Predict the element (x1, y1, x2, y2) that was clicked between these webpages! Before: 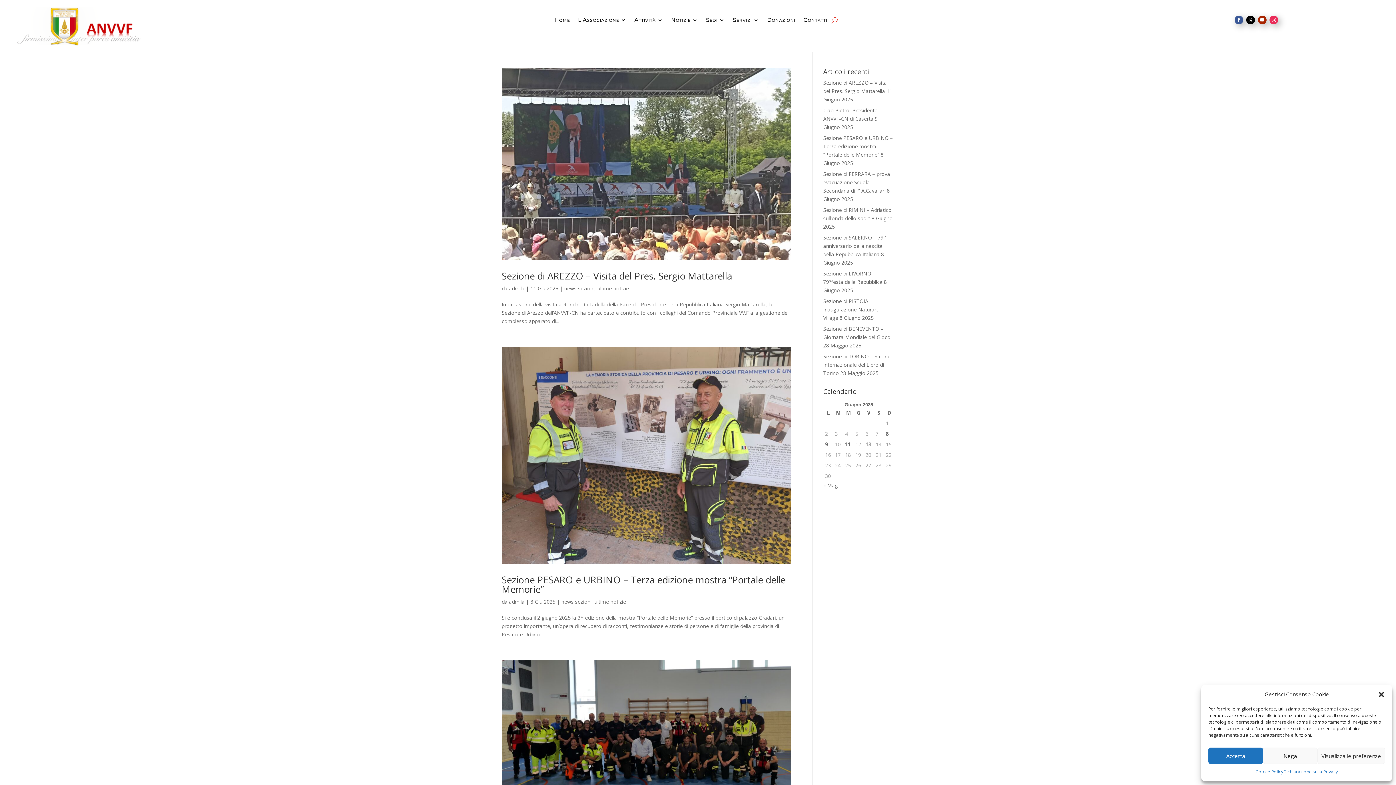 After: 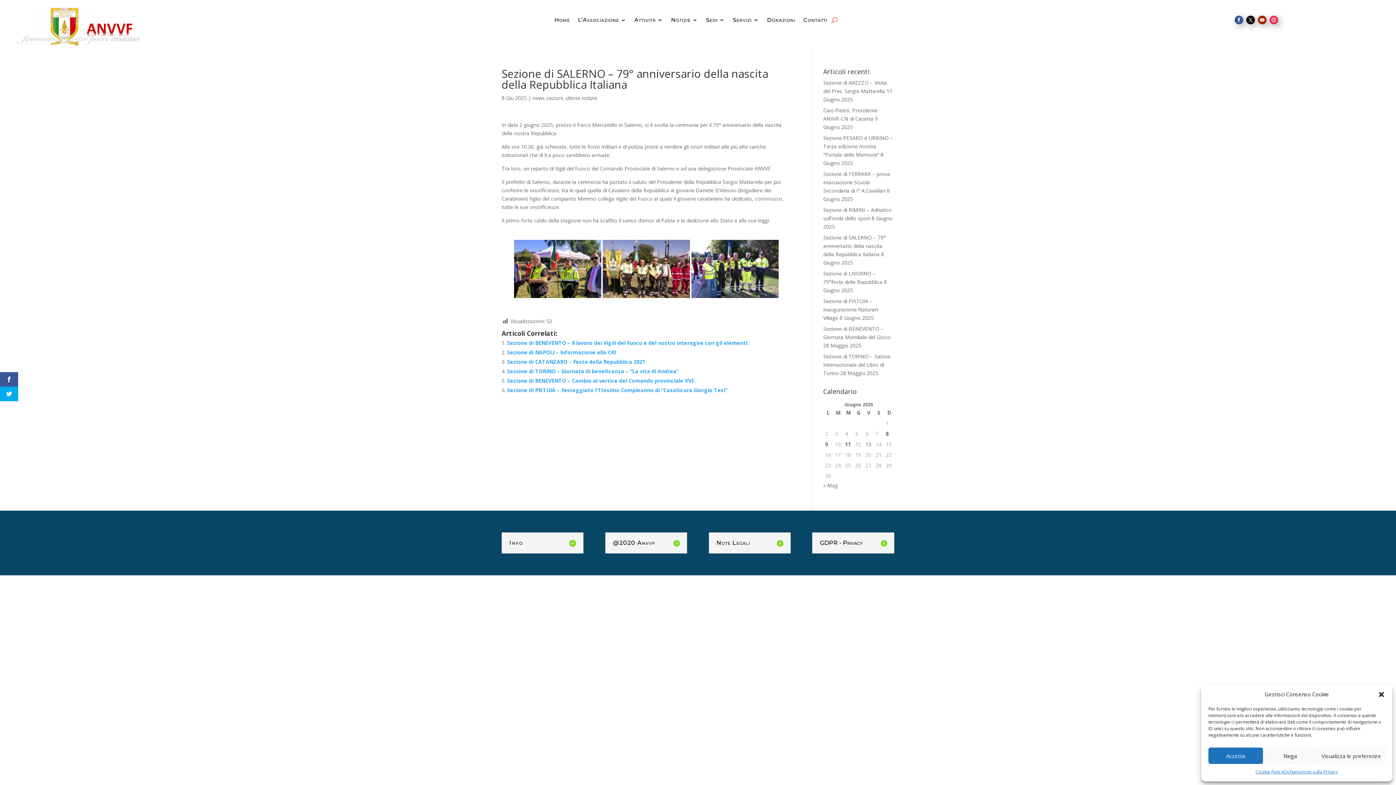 Action: bbox: (823, 234, 886, 257) label: Sezione di SALERNO – 79° anniversario della nascita della Repubblica Italiana